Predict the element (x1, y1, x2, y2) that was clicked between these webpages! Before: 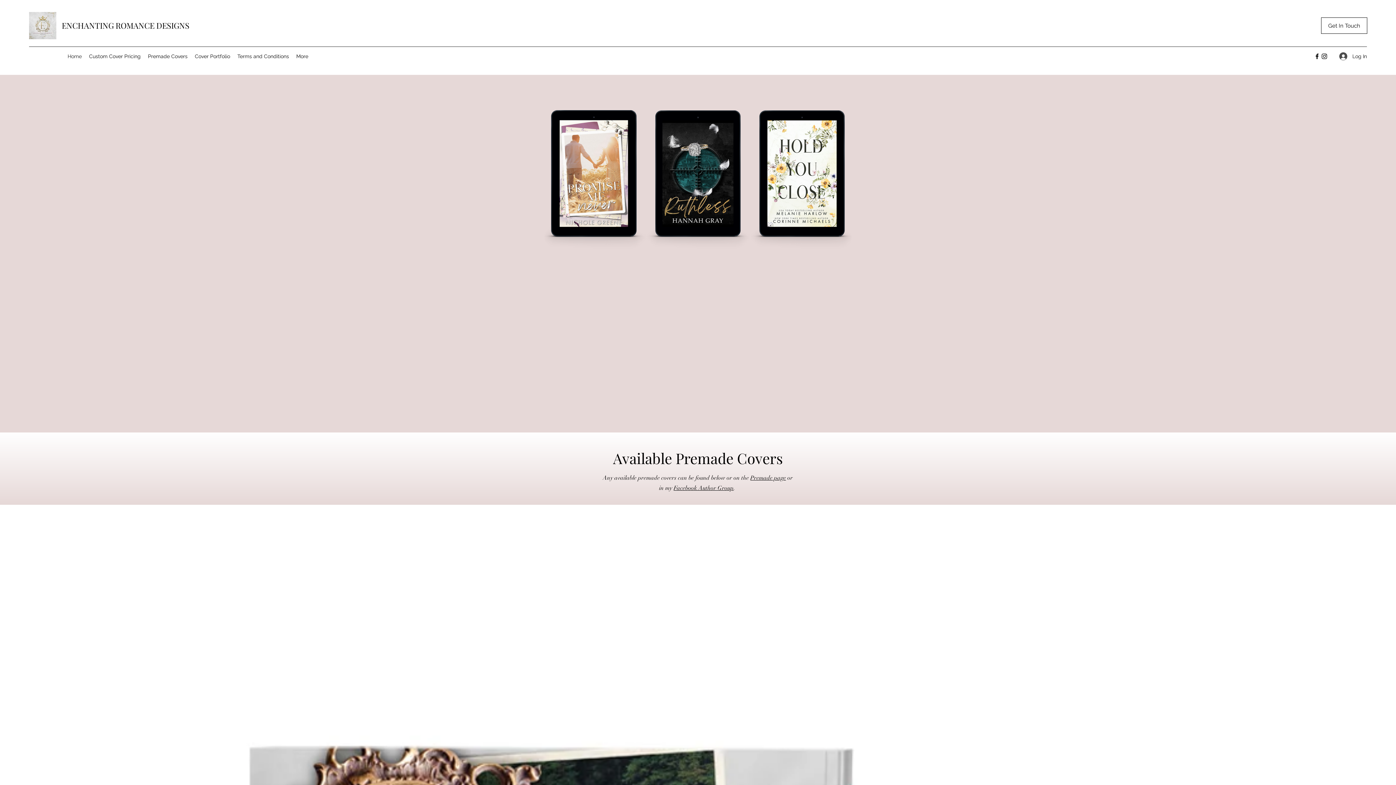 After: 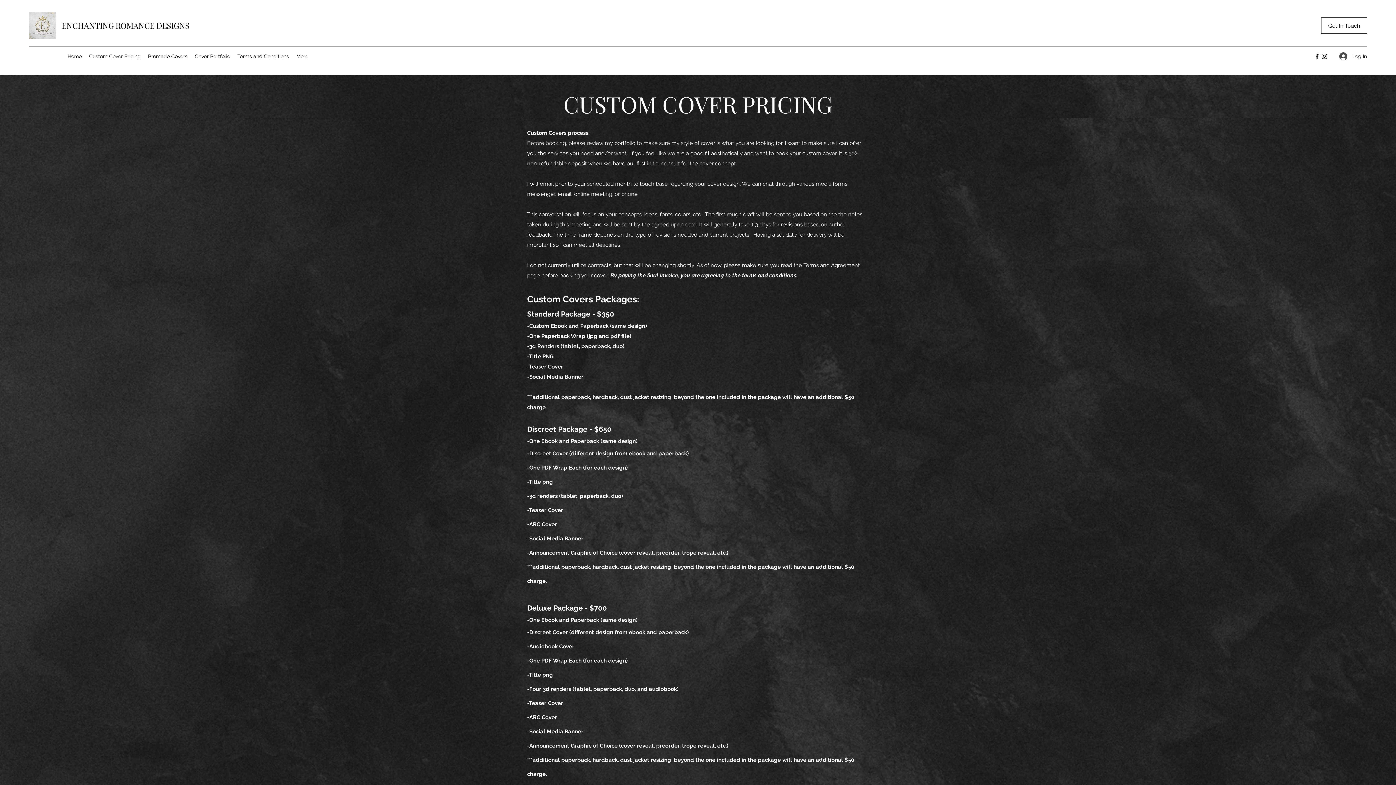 Action: label: Custom Cover Pricing bbox: (85, 50, 144, 61)